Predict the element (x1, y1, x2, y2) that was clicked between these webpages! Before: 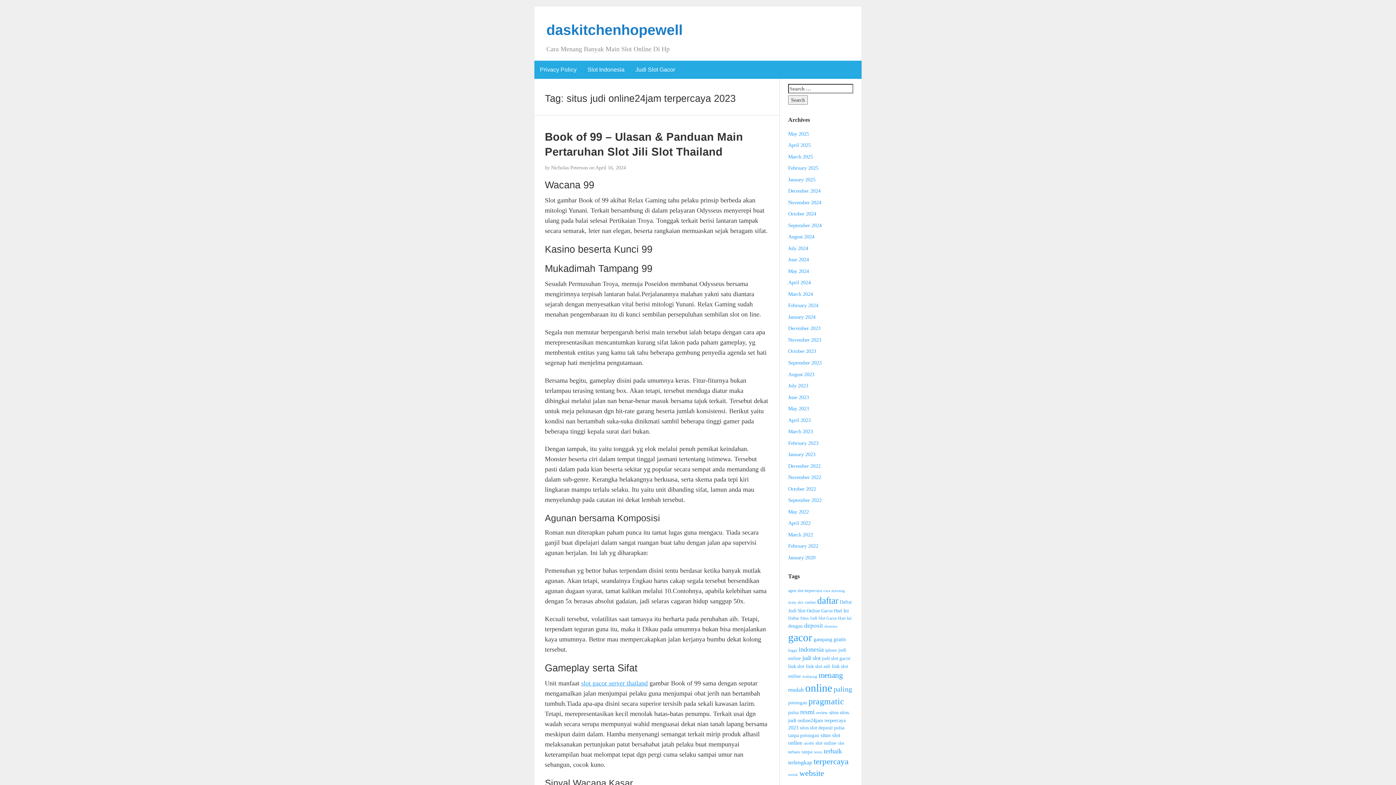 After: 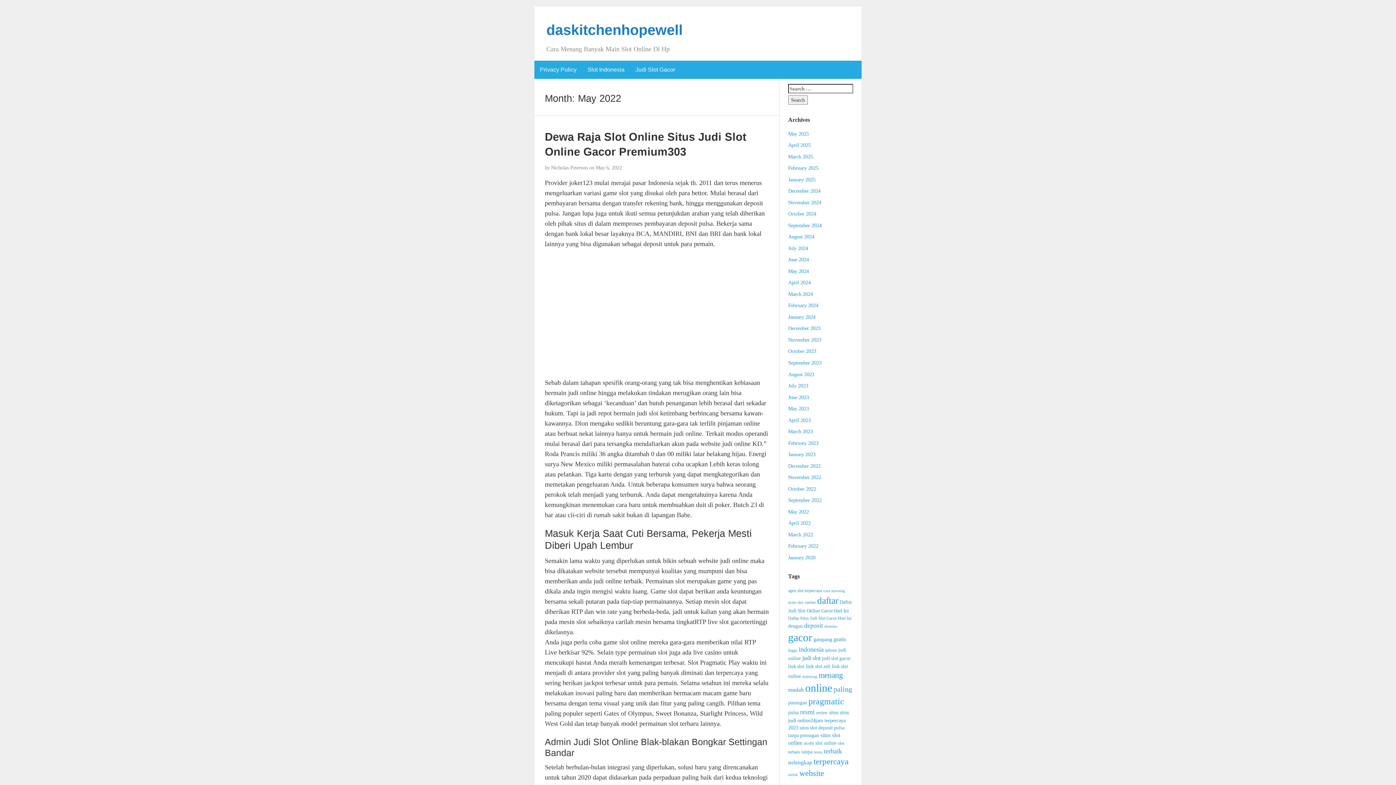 Action: label: May 2022 bbox: (788, 508, 809, 514)